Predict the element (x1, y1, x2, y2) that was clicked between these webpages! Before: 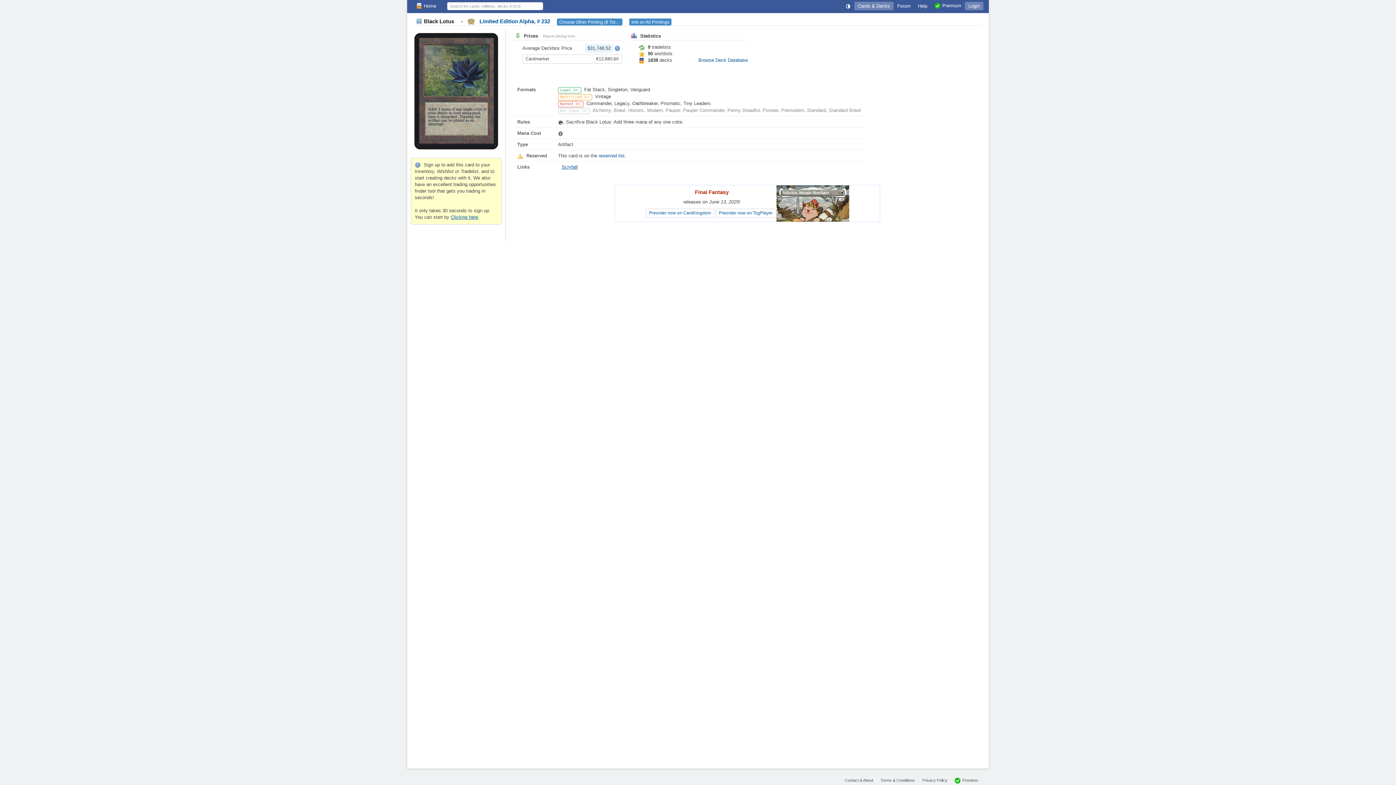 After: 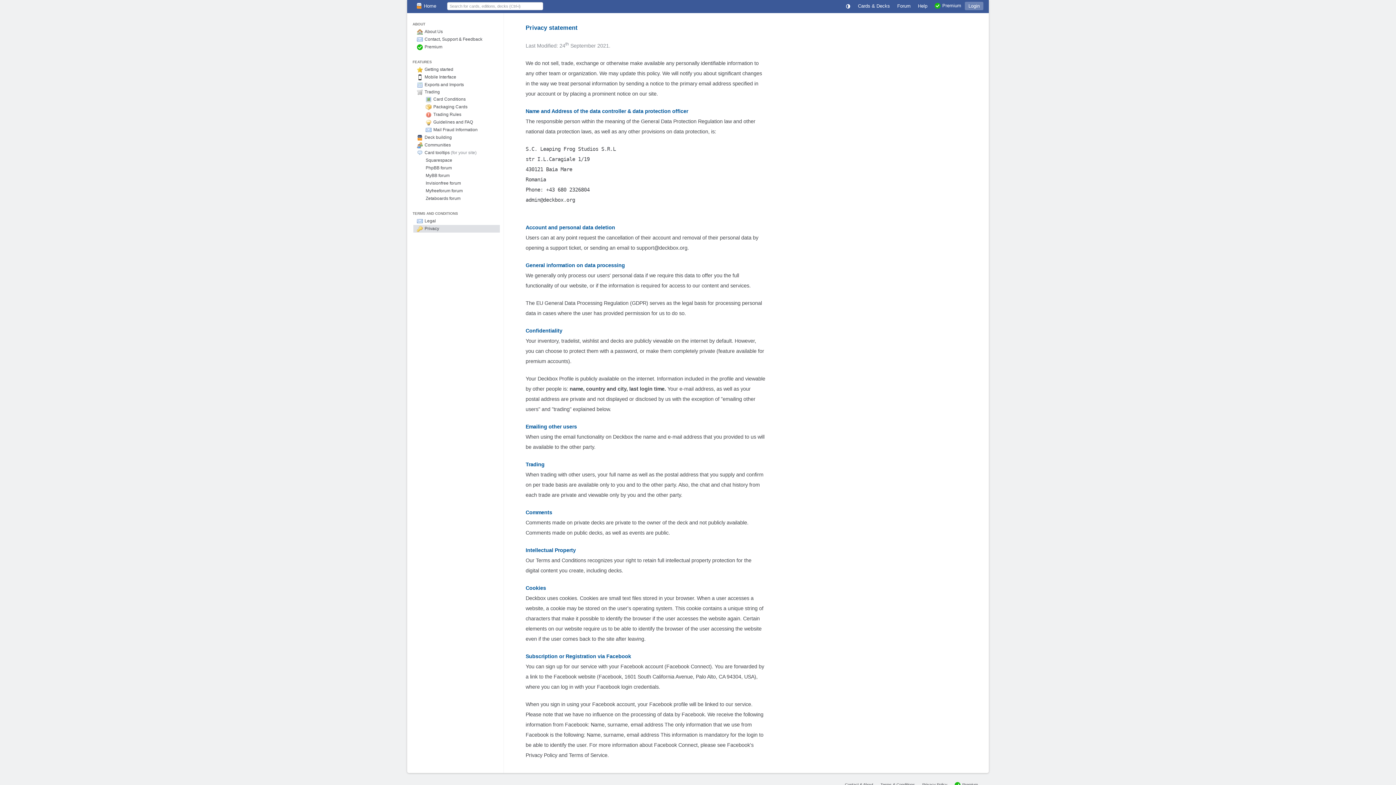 Action: bbox: (922, 778, 947, 782) label: Privacy Policy